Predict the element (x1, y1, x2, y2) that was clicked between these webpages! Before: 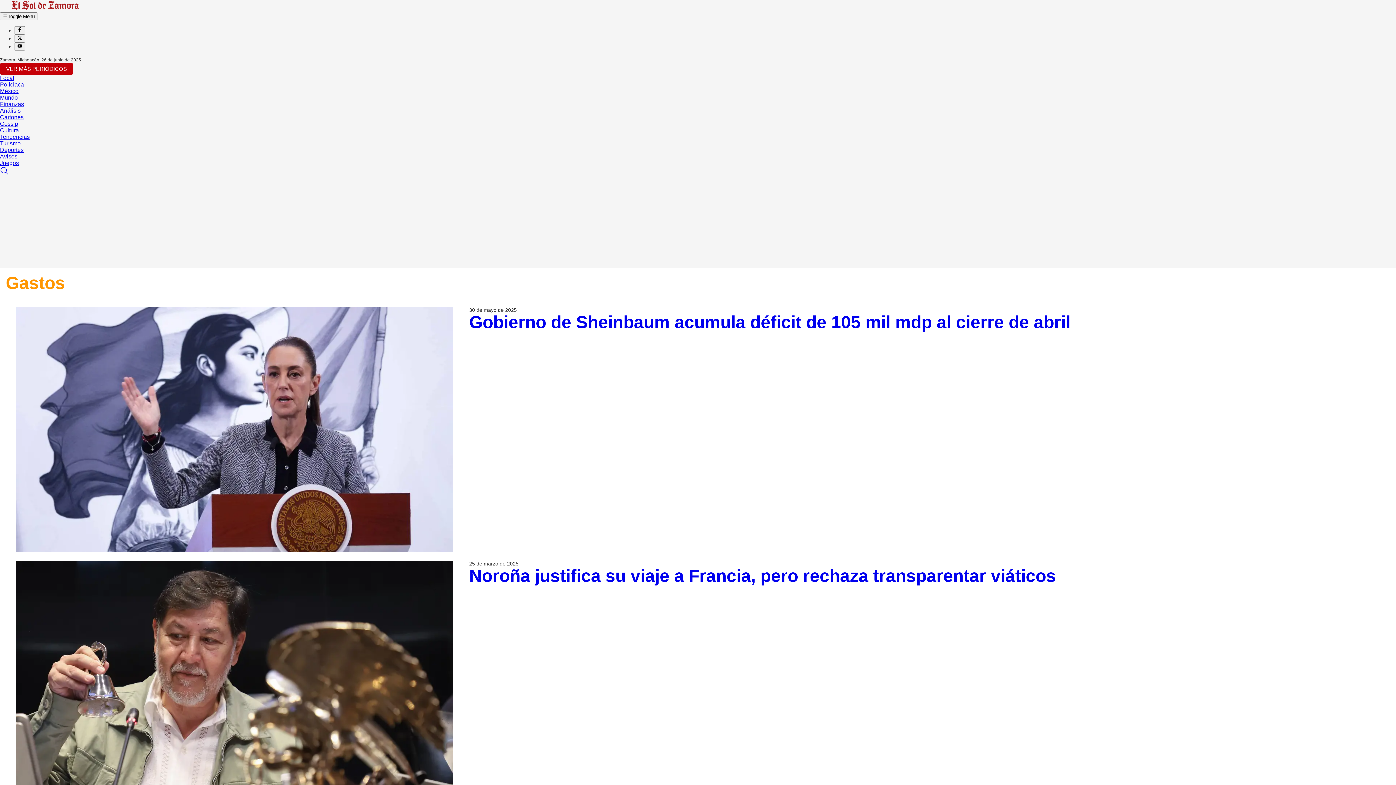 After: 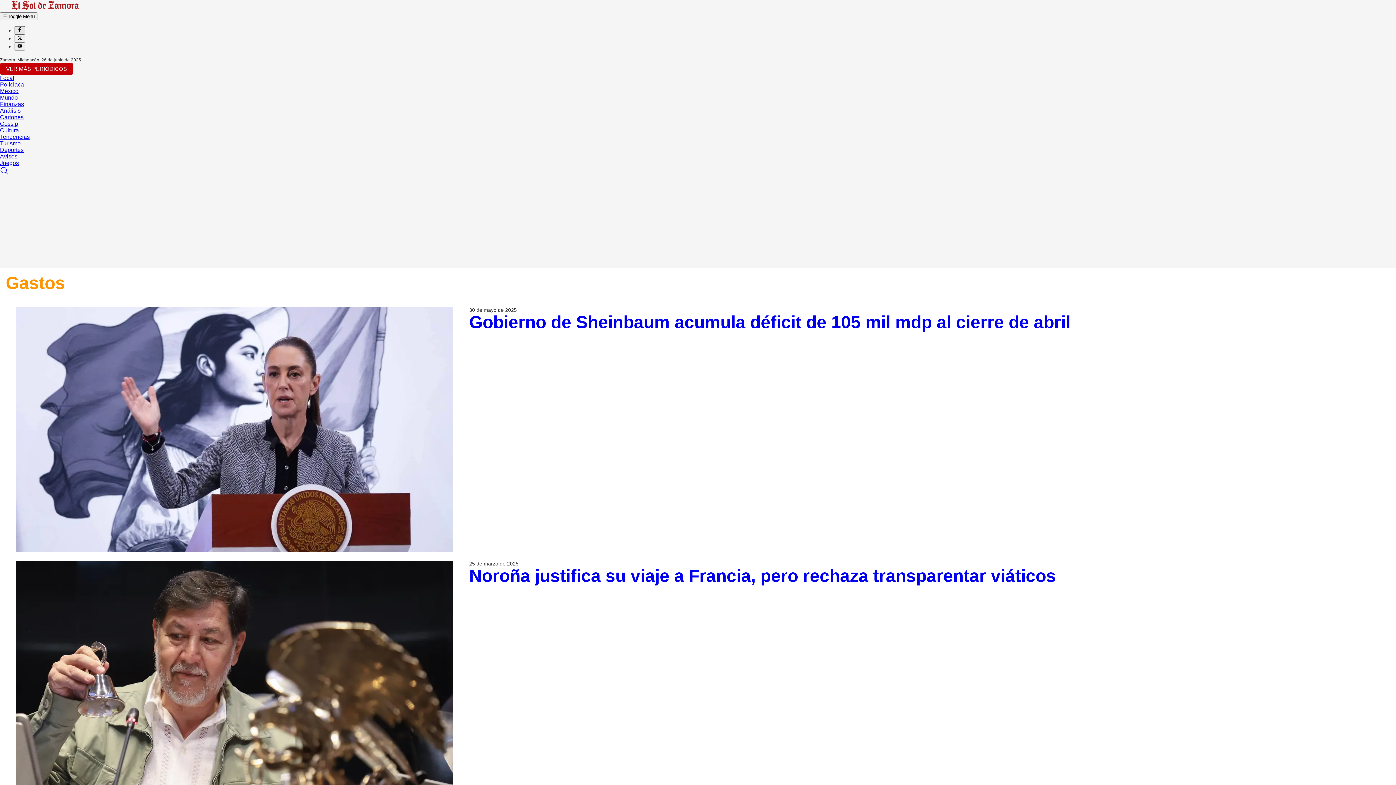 Action: bbox: (14, 27, 25, 33)